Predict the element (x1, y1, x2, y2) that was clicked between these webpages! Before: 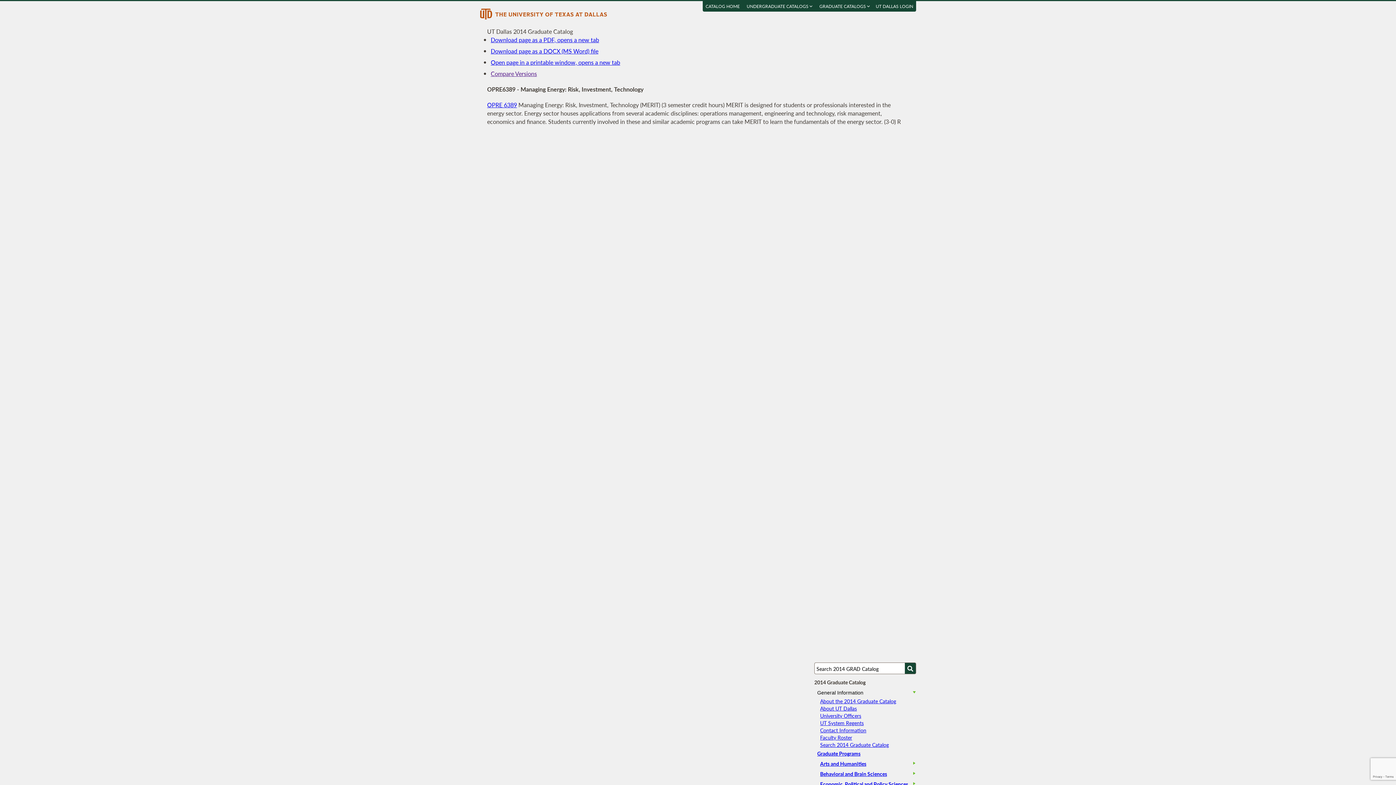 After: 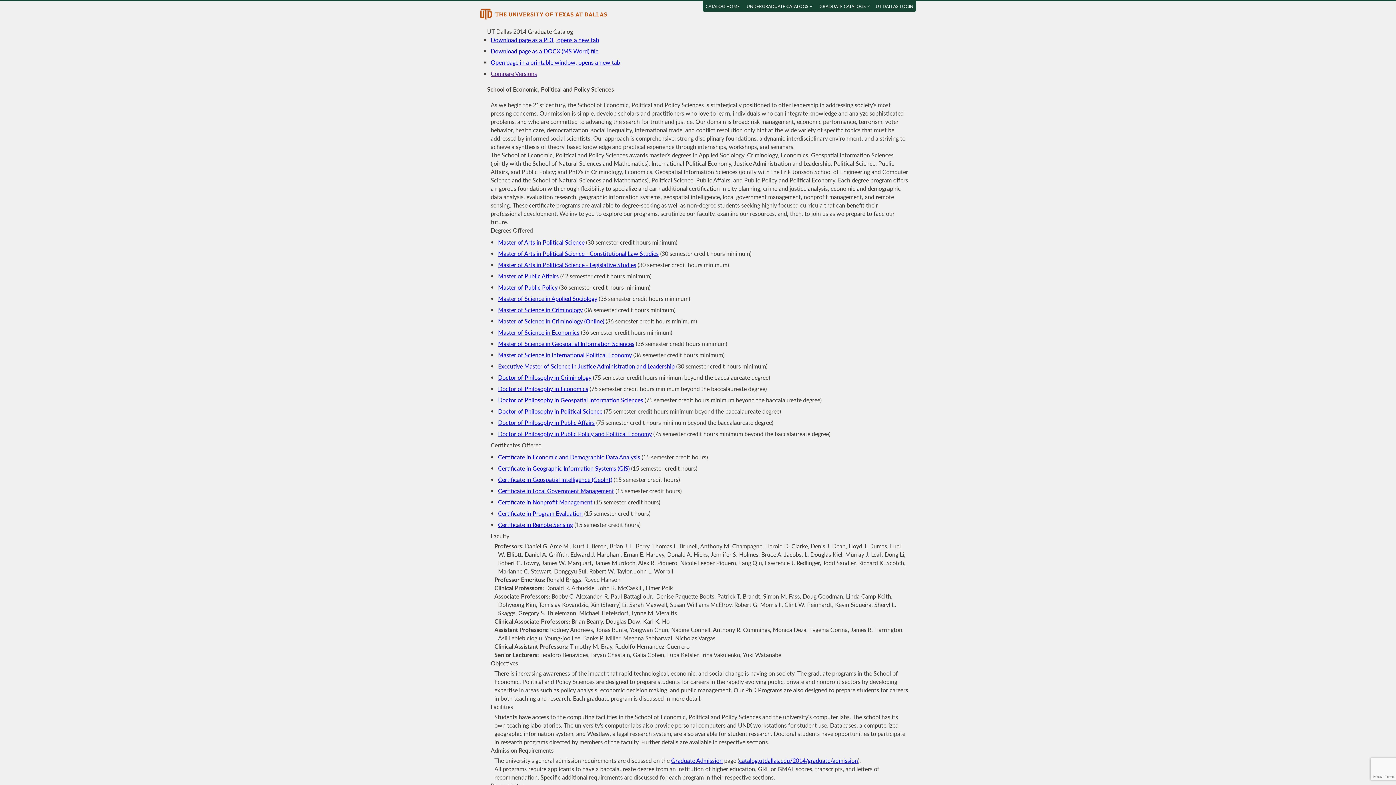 Action: label: Economic, Political and Policy Sciences bbox: (820, 780, 908, 788)